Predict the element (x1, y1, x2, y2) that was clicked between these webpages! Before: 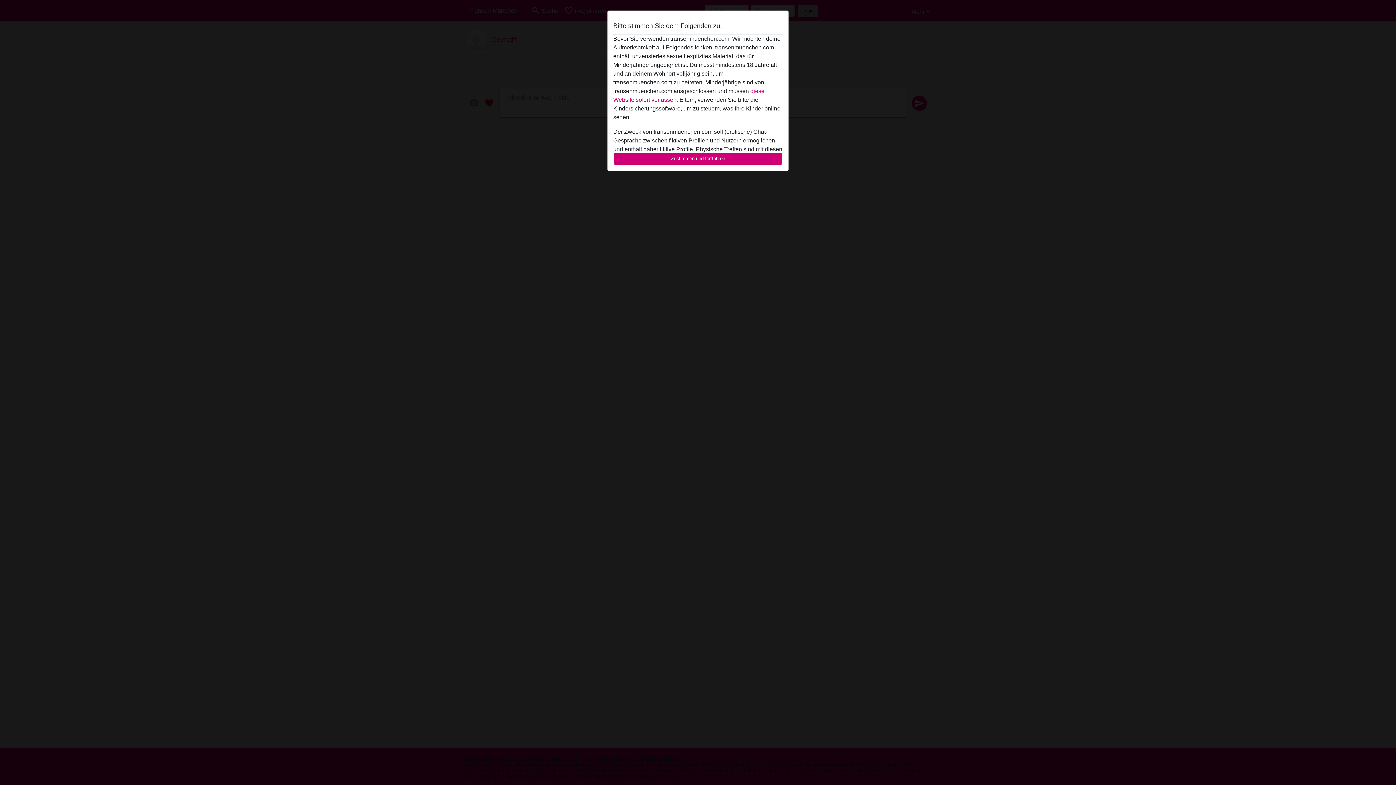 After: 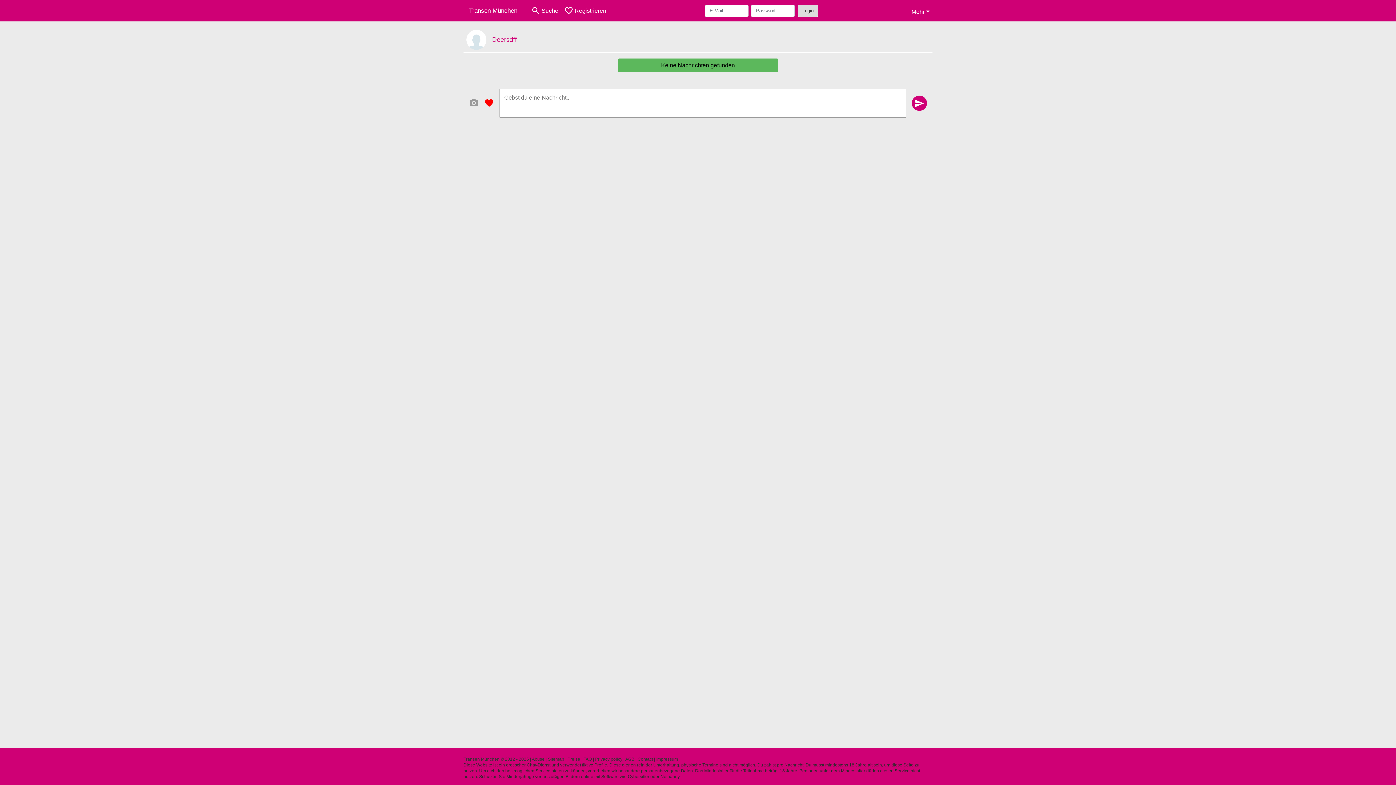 Action: label: Zustimmen und fortfahren bbox: (613, 152, 782, 165)